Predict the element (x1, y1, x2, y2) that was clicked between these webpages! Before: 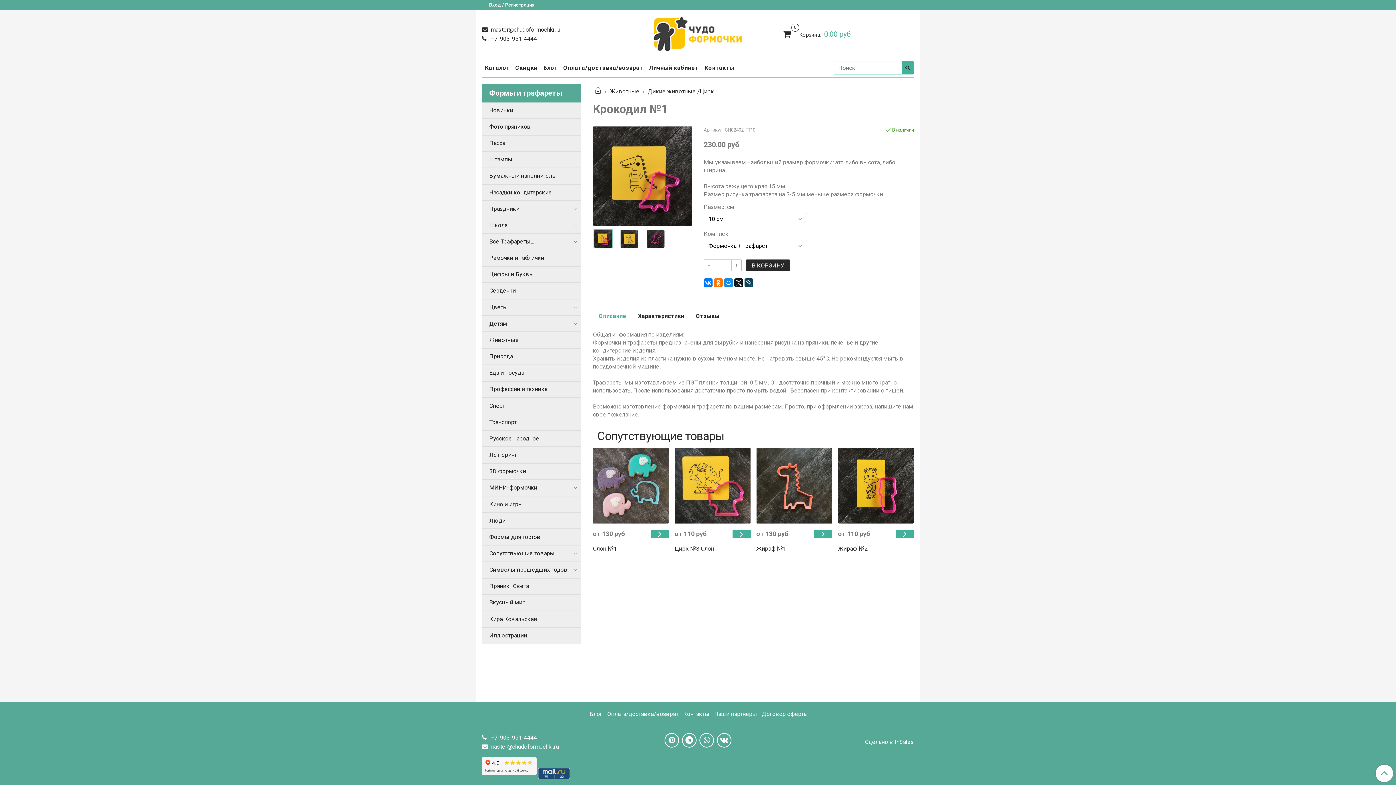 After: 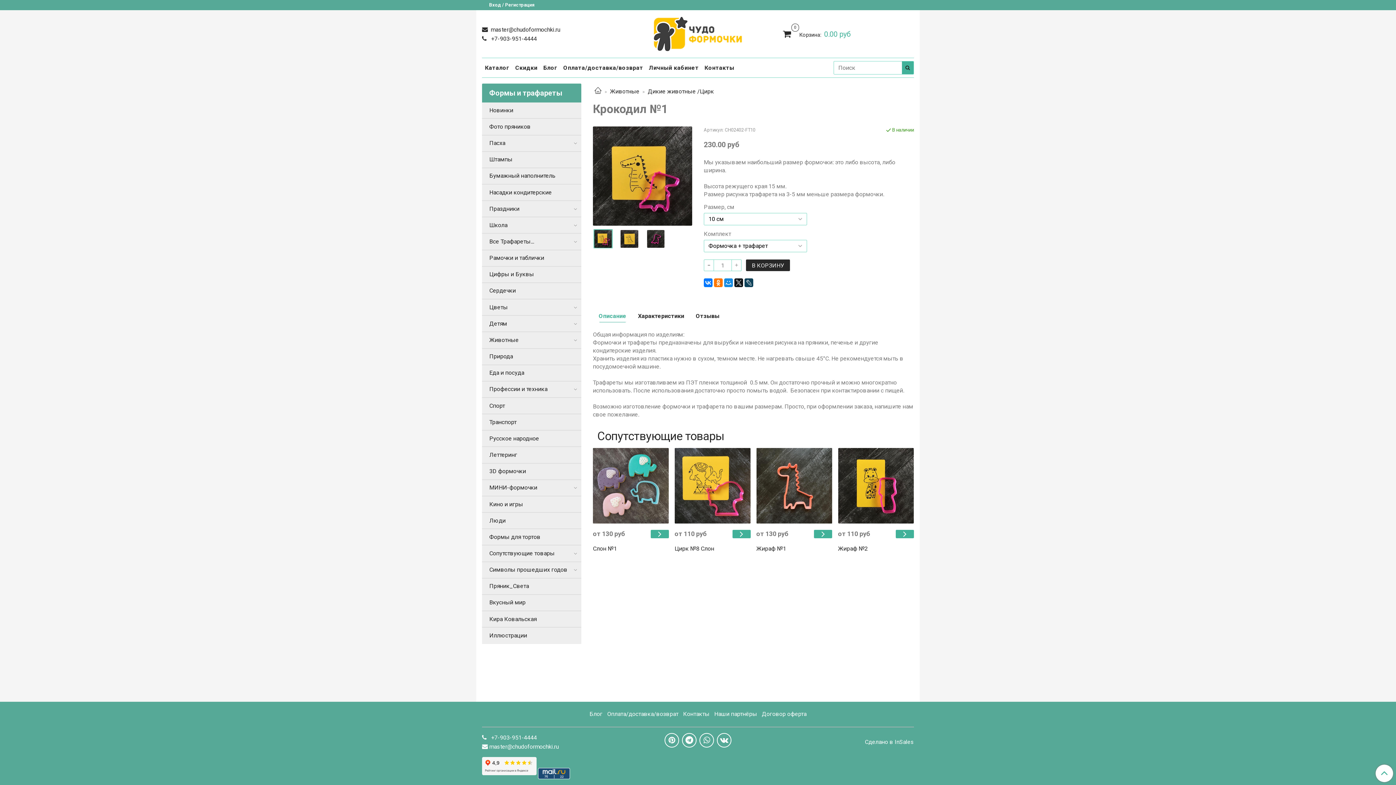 Action: bbox: (594, 230, 612, 247)